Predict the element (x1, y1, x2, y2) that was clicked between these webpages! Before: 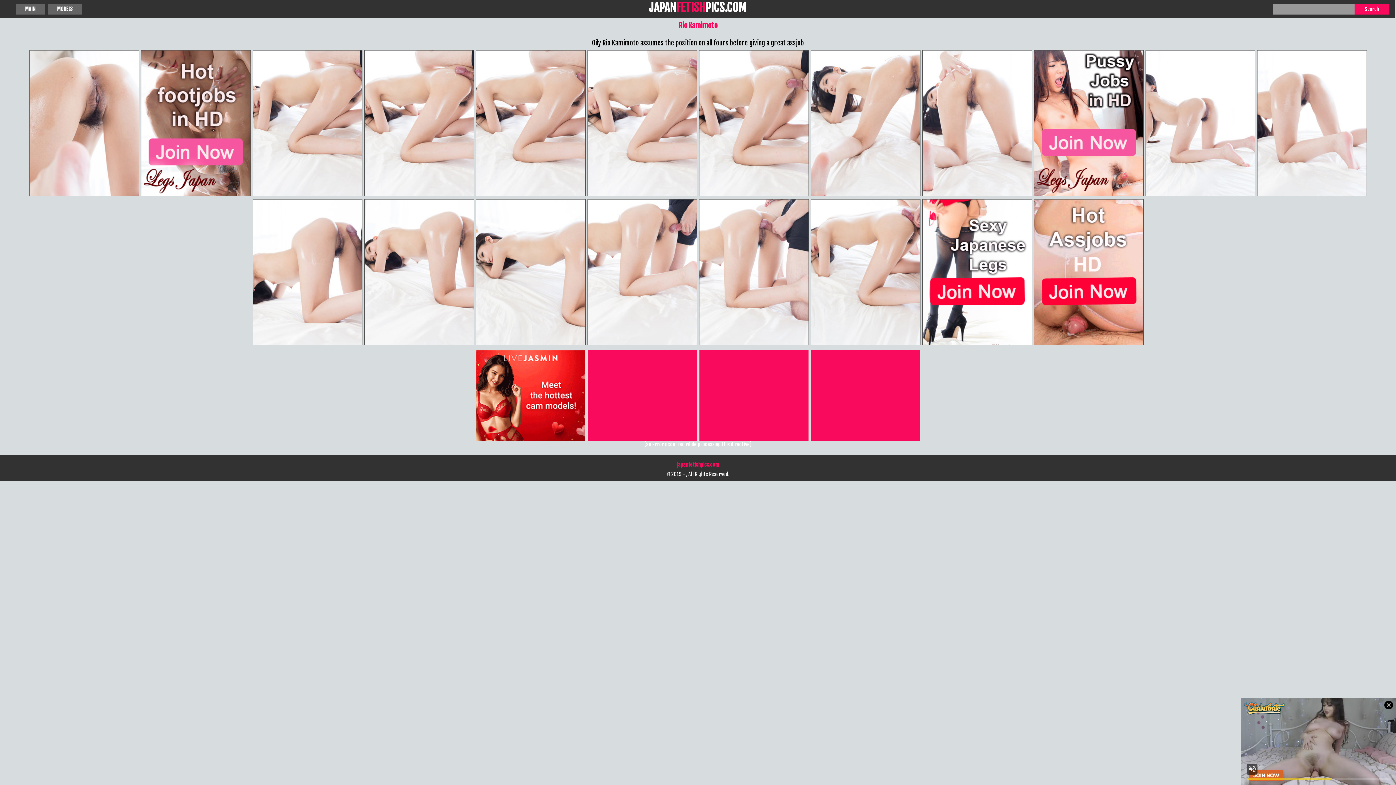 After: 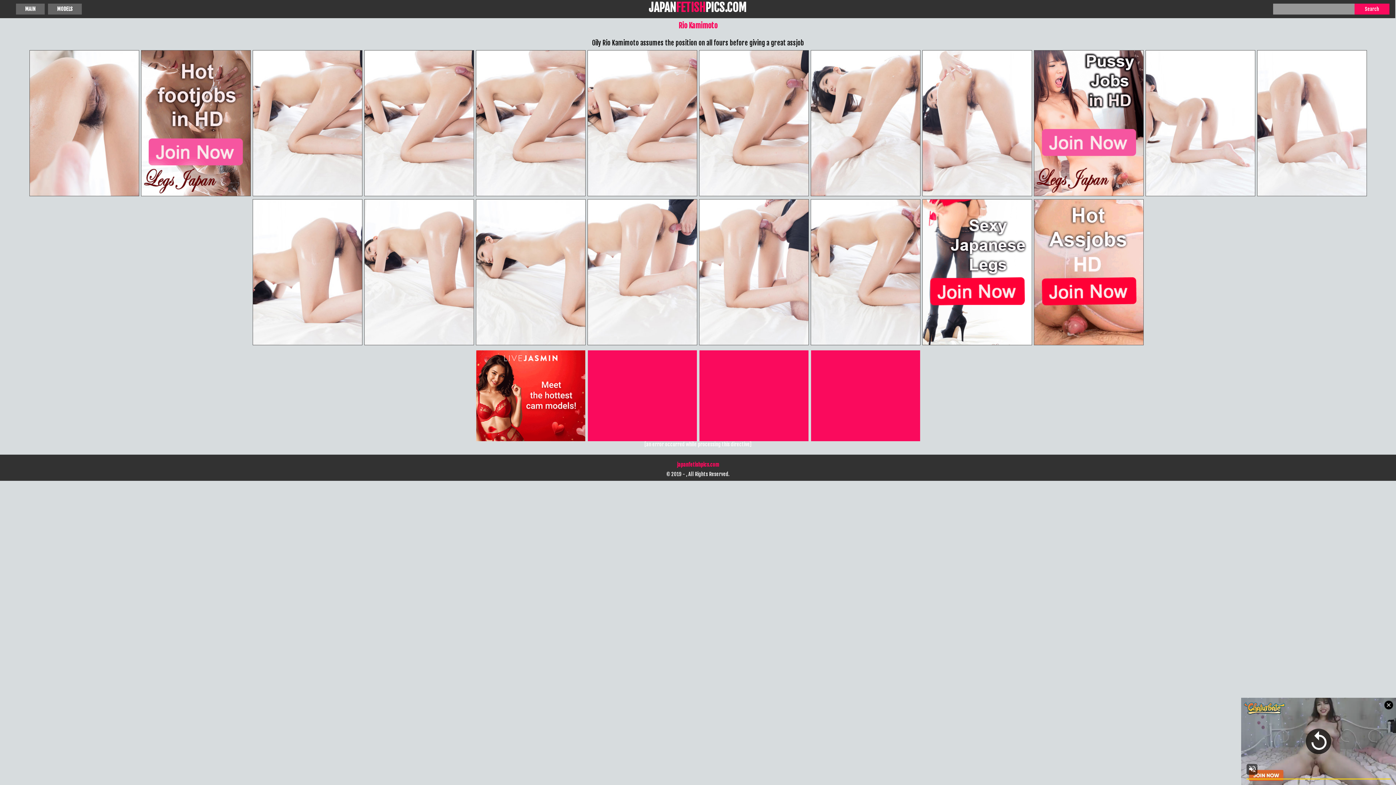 Action: bbox: (48, 3, 81, 14) label: MODELS